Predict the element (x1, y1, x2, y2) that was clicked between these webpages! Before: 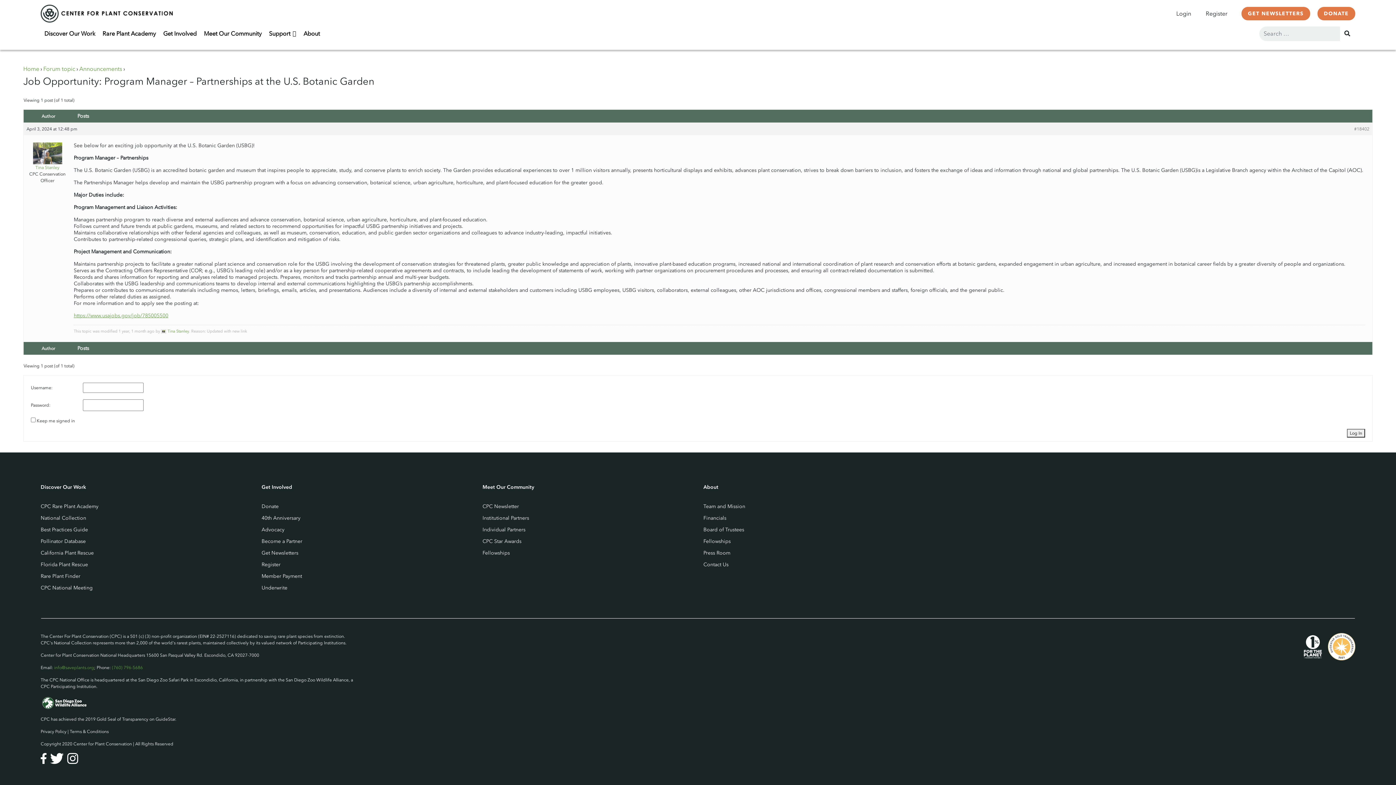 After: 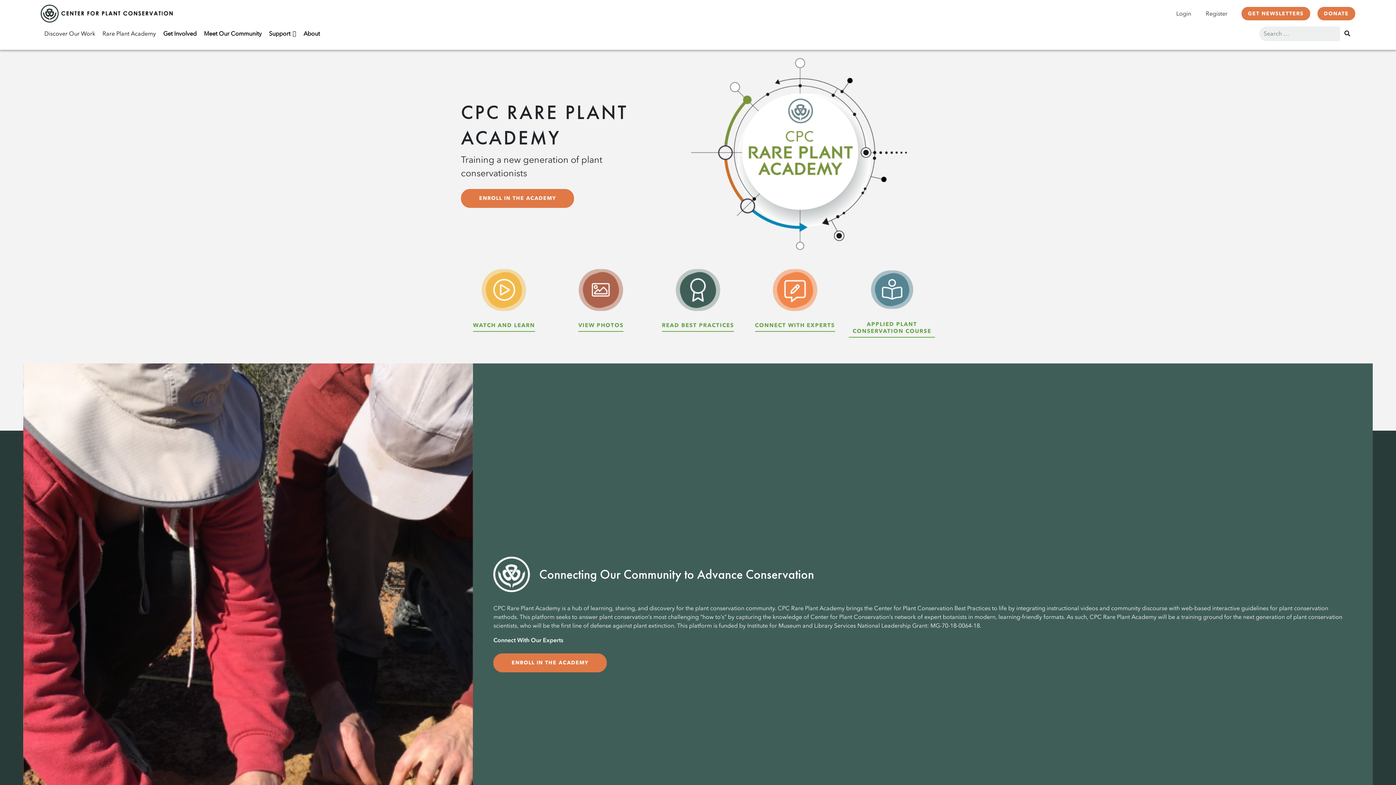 Action: label: Rare Plant Academy bbox: (98, 26, 159, 41)